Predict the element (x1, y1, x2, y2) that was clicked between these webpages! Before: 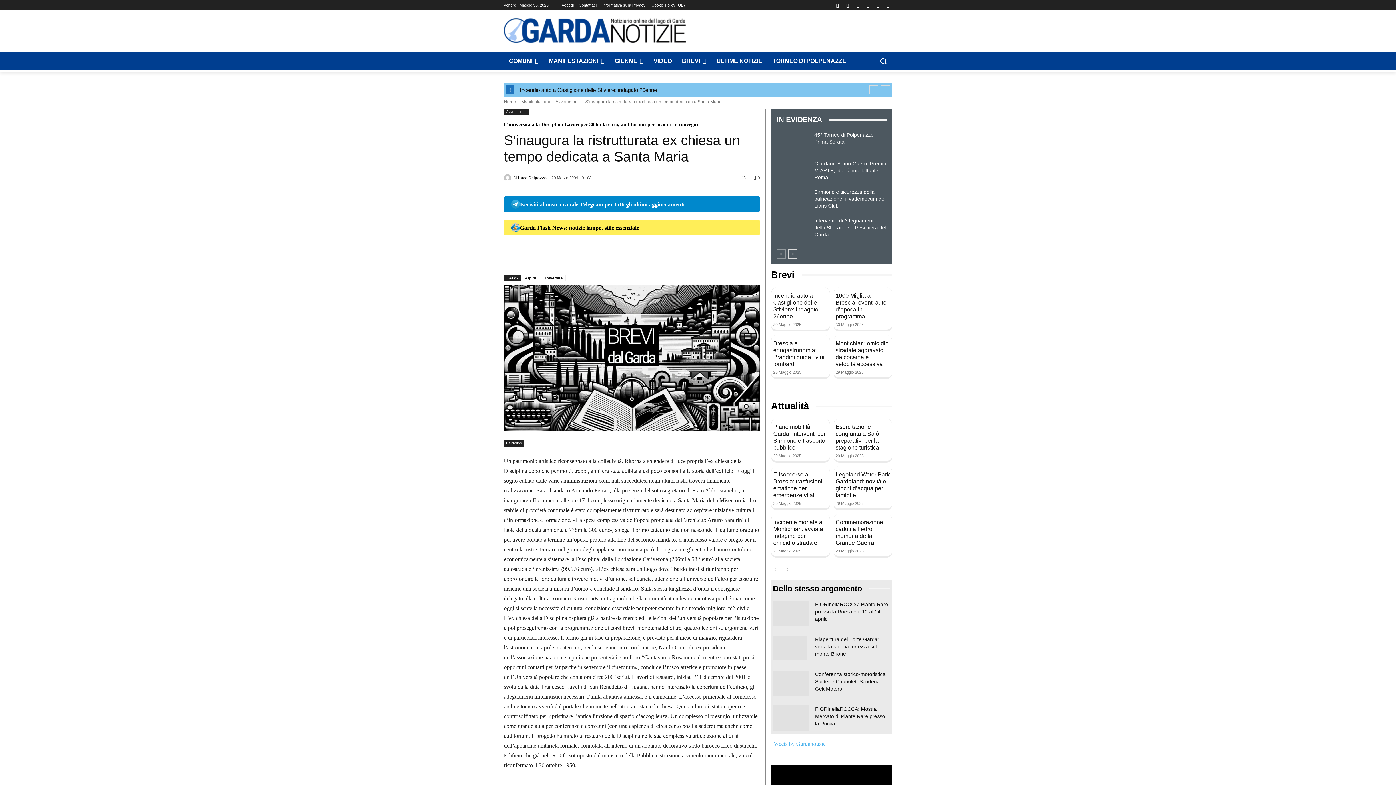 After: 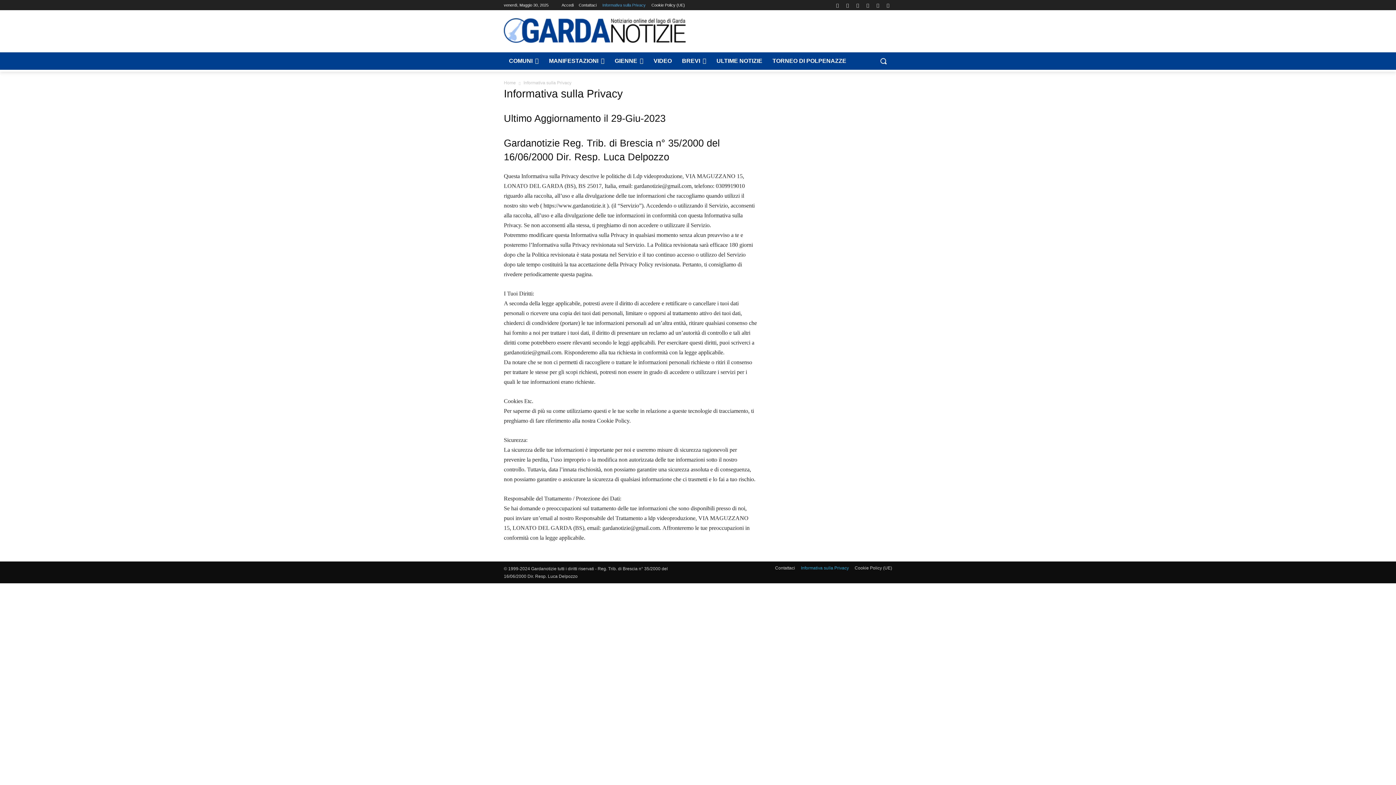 Action: label: Informativa sulla Privacy bbox: (602, 0, 645, 10)